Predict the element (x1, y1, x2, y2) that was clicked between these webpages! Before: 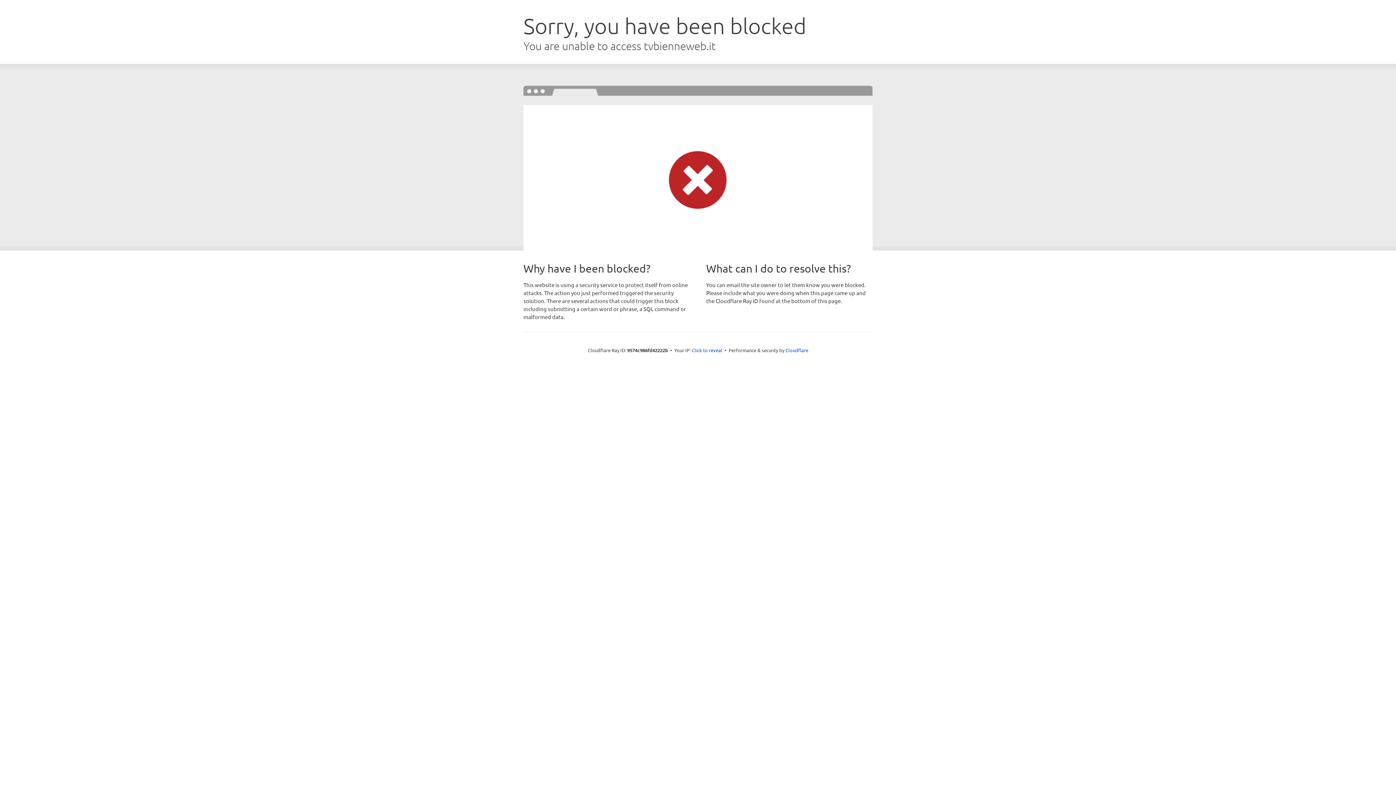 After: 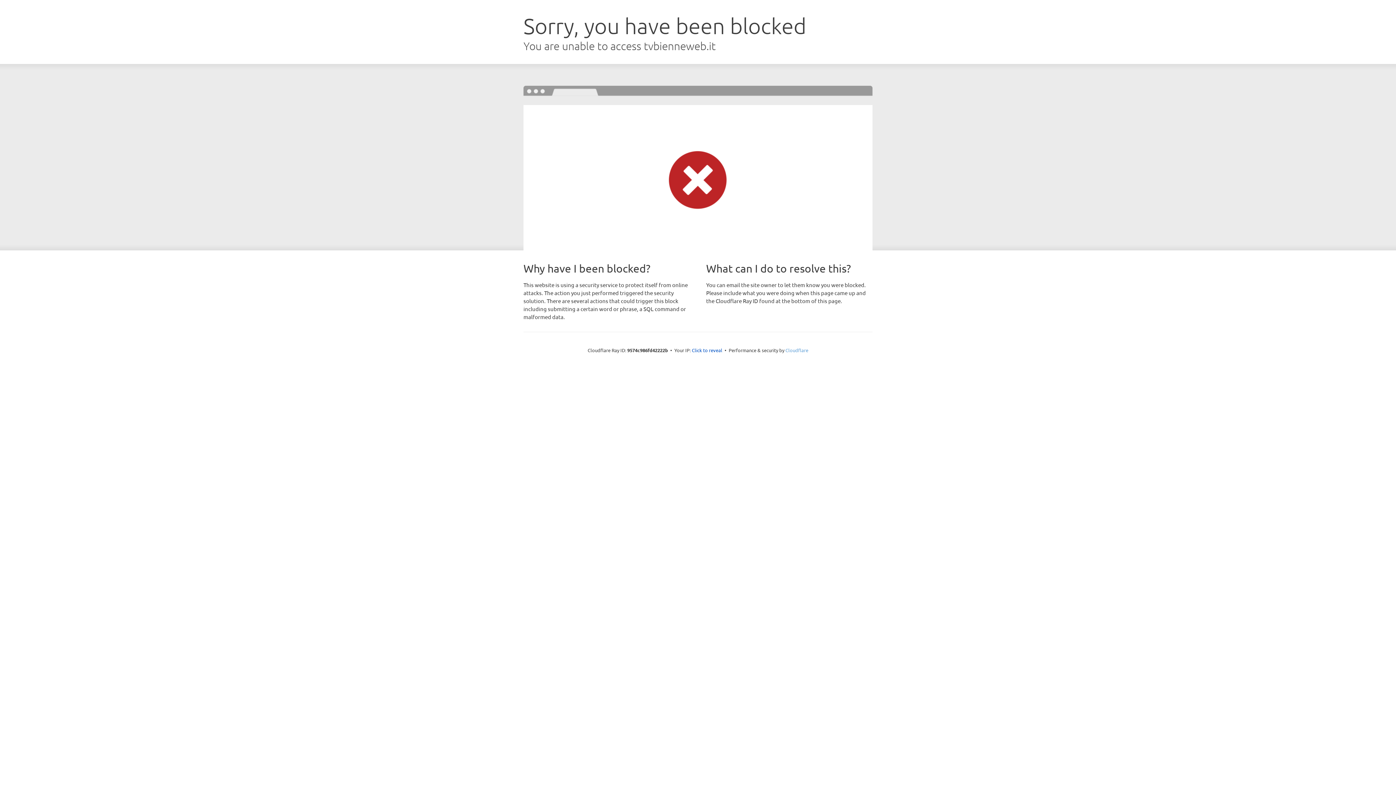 Action: bbox: (785, 347, 808, 353) label: Cloudflare